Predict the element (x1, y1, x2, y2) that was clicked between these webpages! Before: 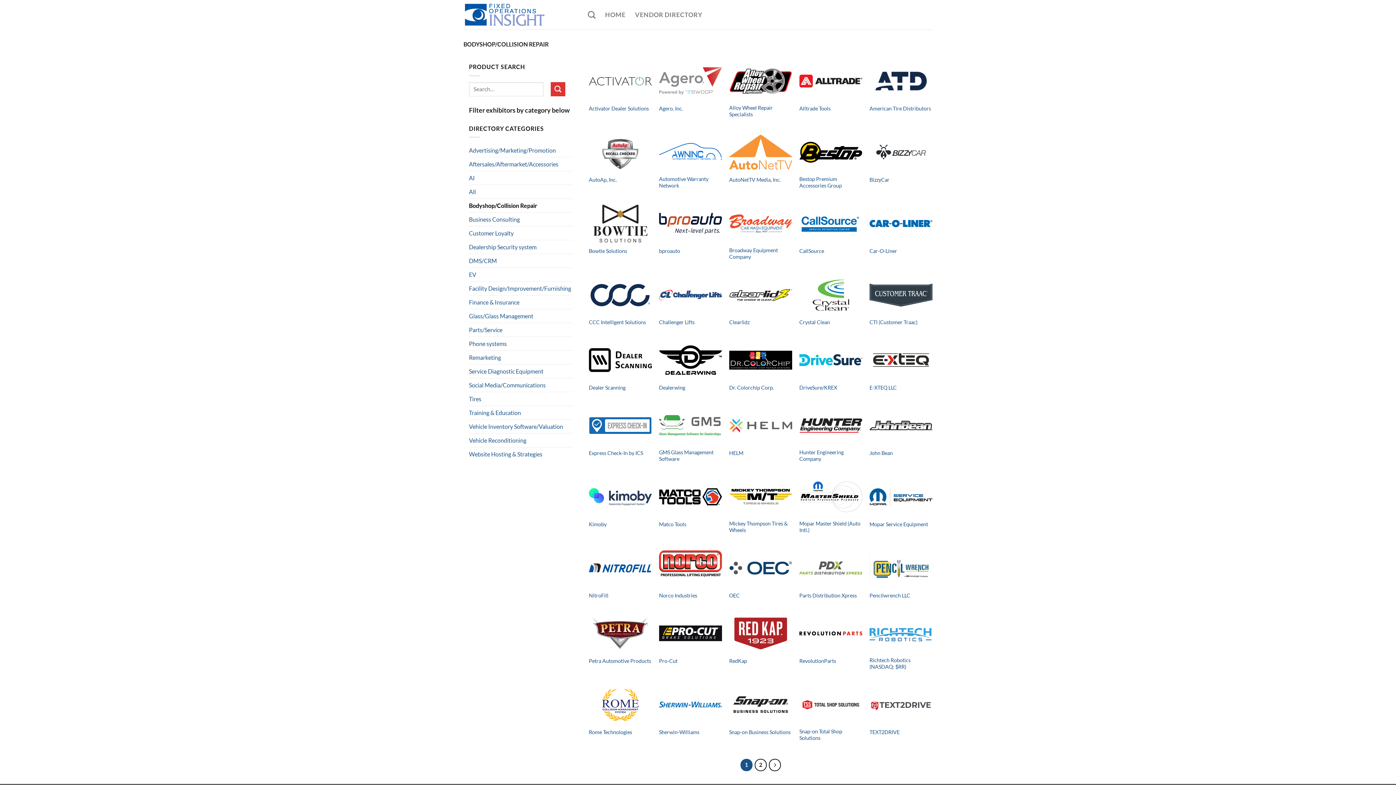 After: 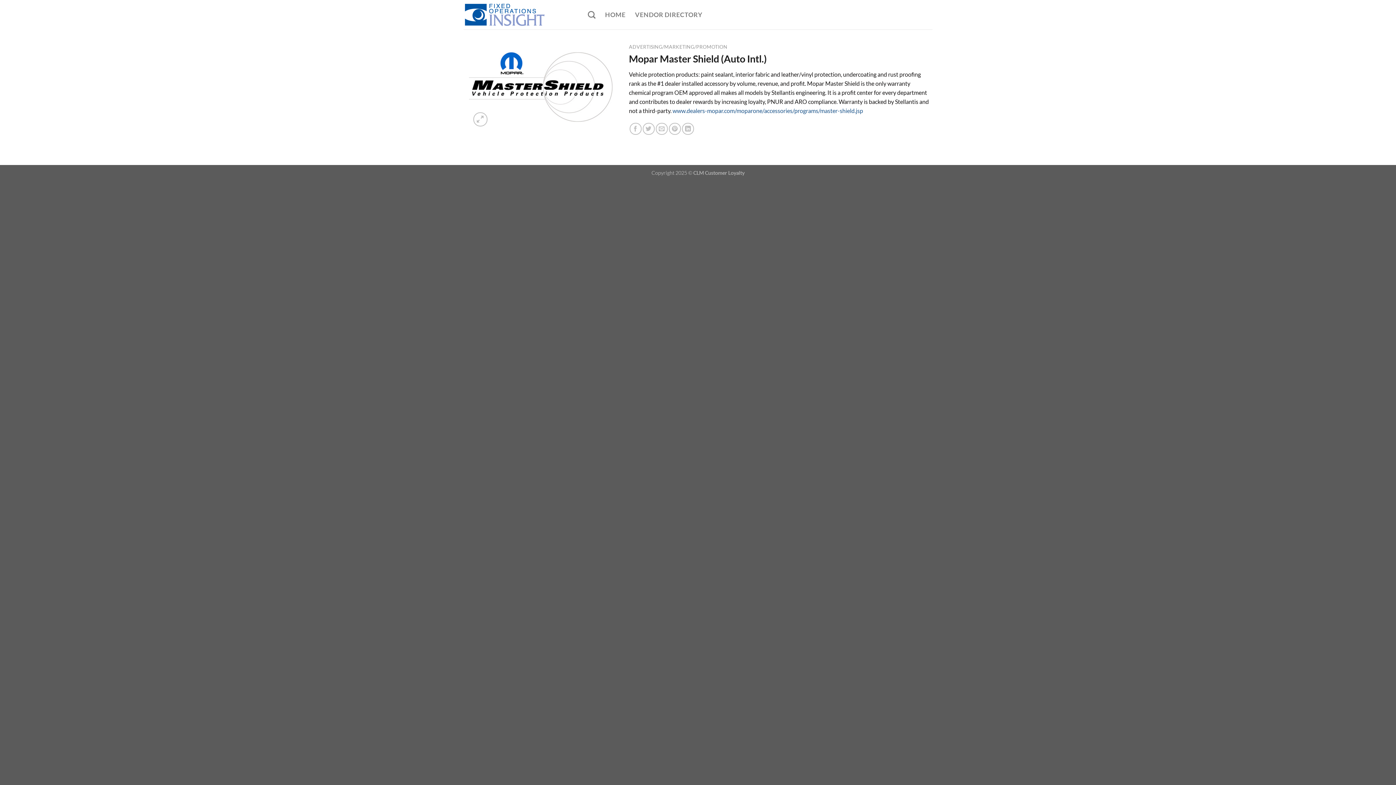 Action: label: Mopar Master Shield (Auto Intl.) bbox: (799, 520, 862, 533)